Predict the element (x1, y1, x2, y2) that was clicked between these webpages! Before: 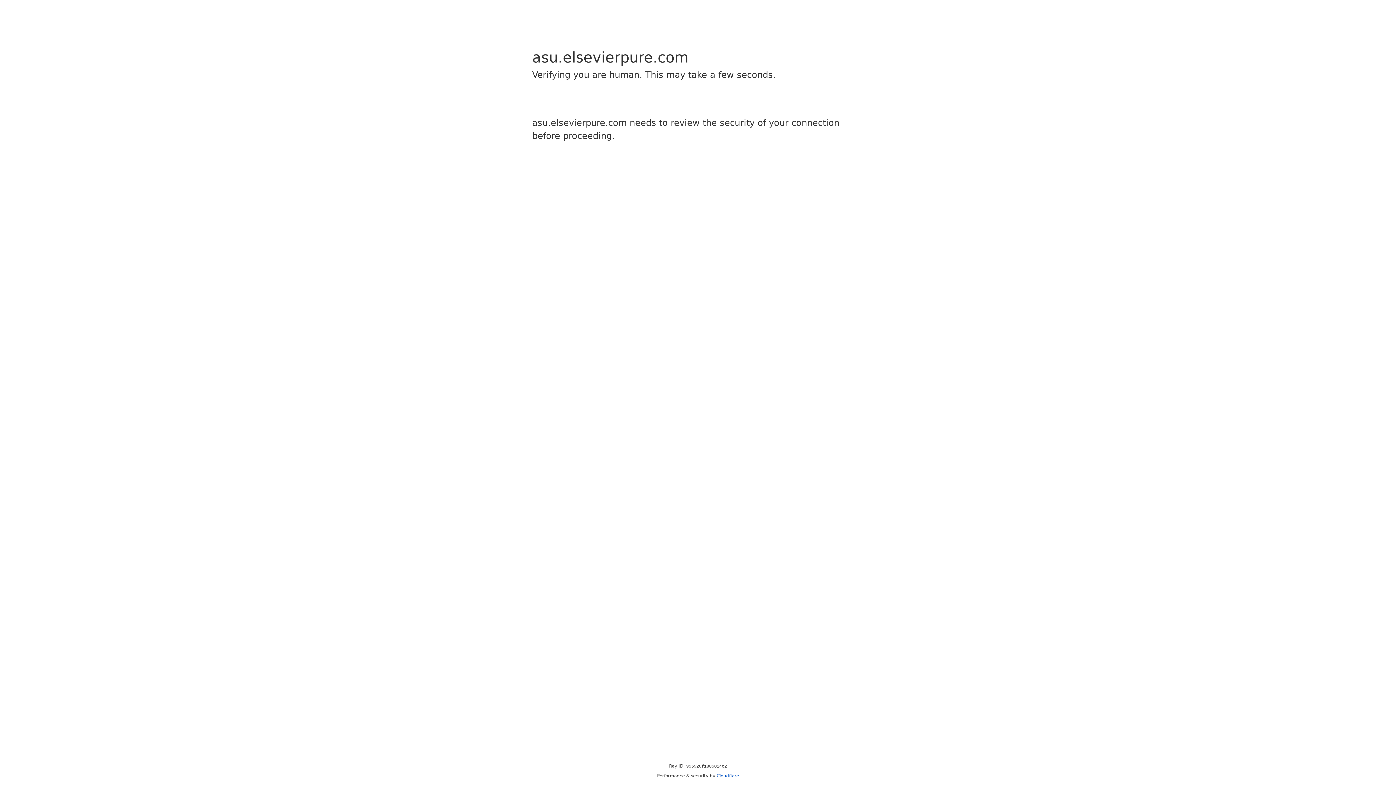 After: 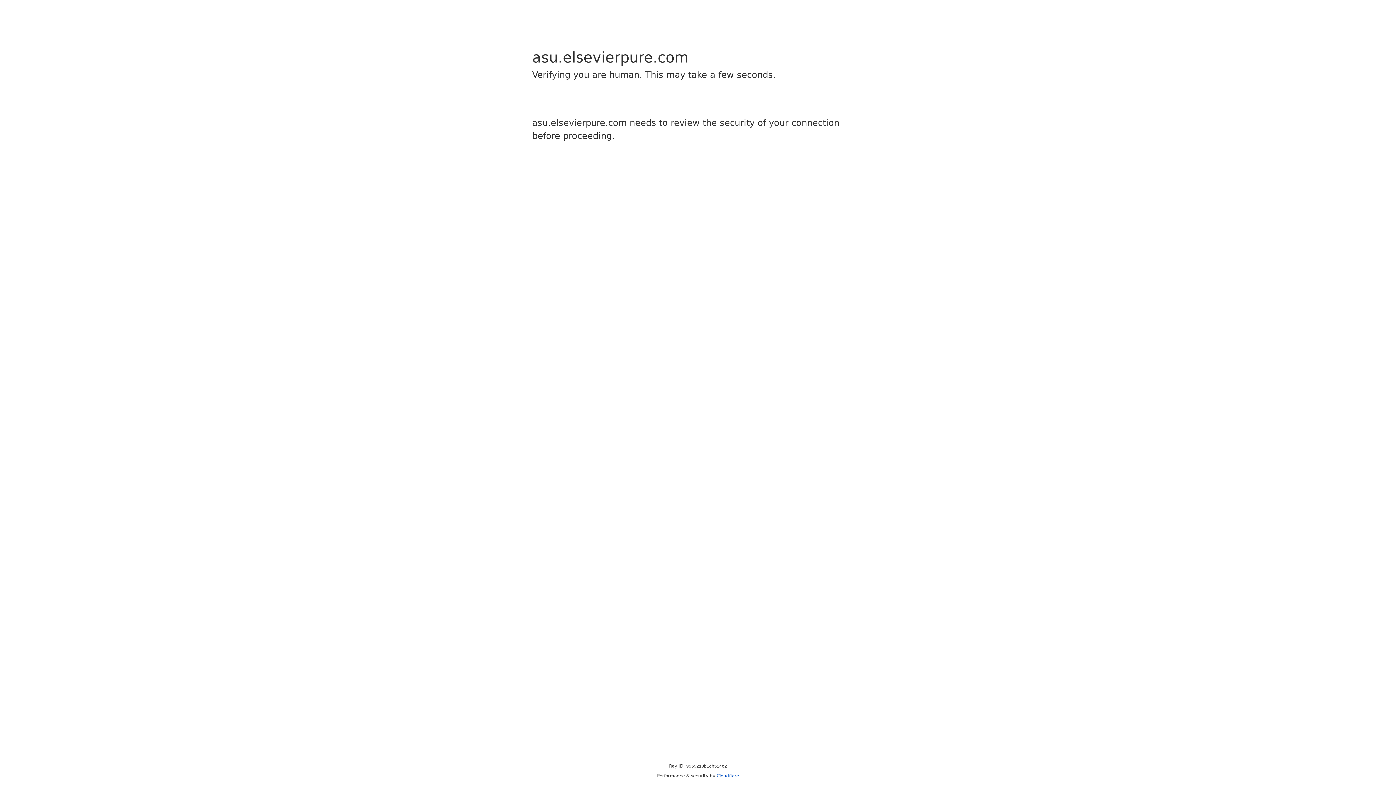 Action: label: Cloudflare bbox: (716, 773, 739, 778)